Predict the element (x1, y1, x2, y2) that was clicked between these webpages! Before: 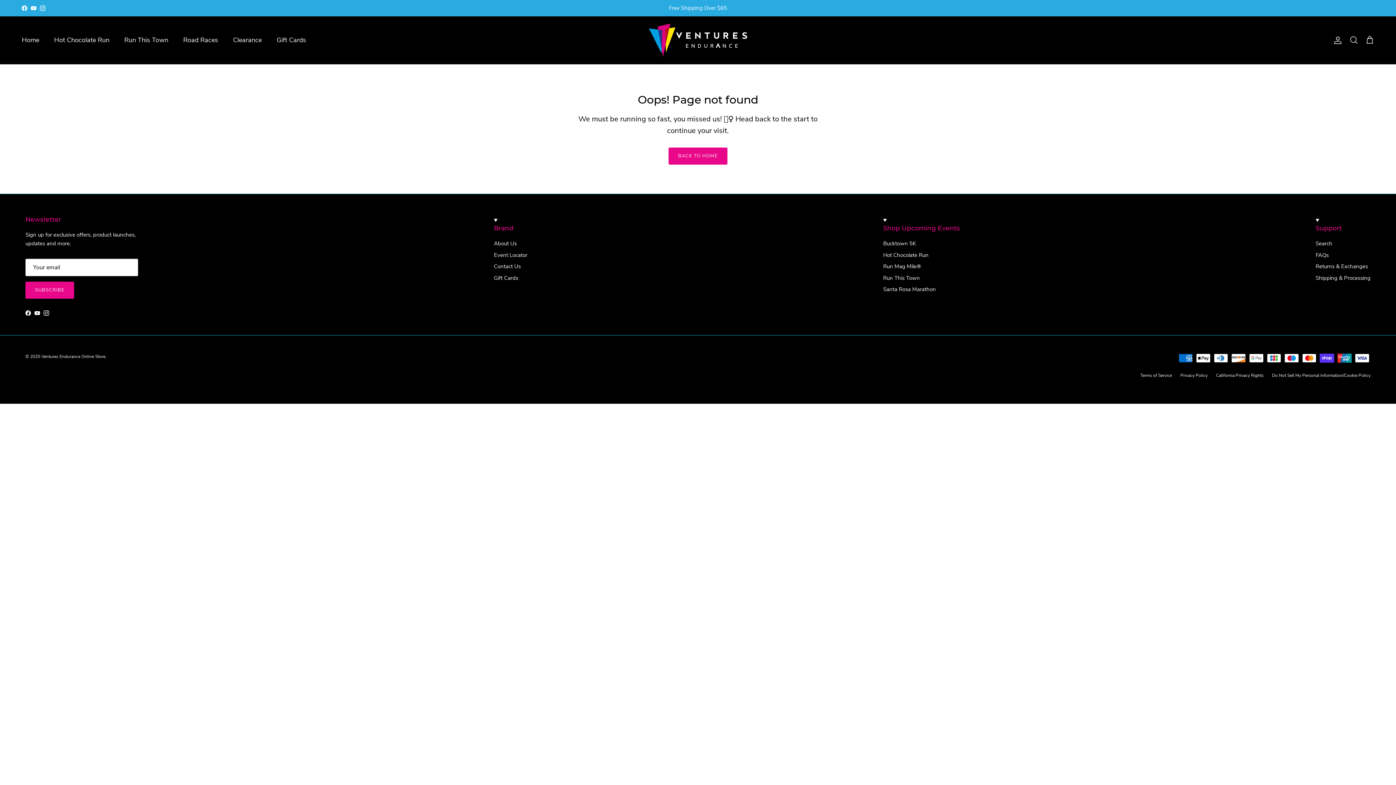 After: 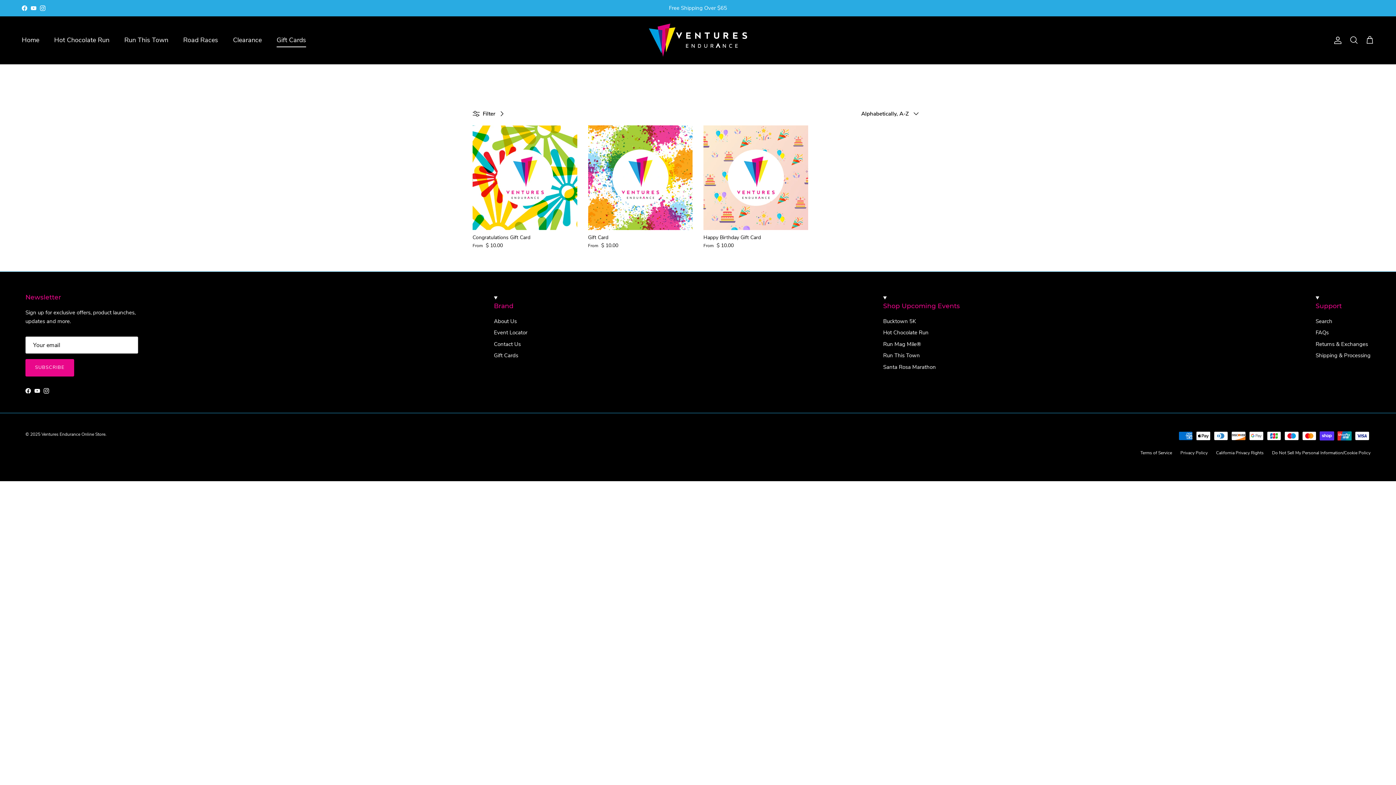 Action: label: Gift Cards bbox: (494, 274, 518, 281)